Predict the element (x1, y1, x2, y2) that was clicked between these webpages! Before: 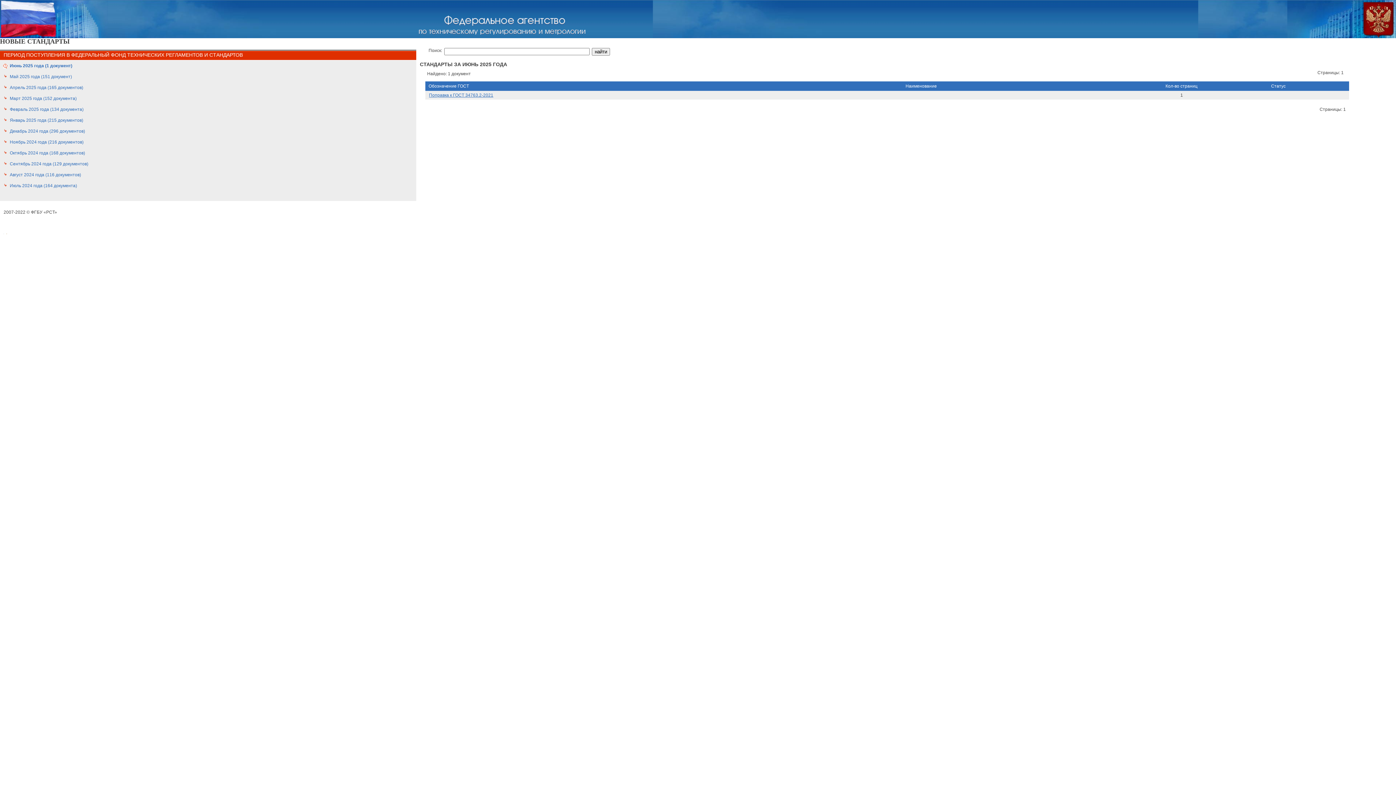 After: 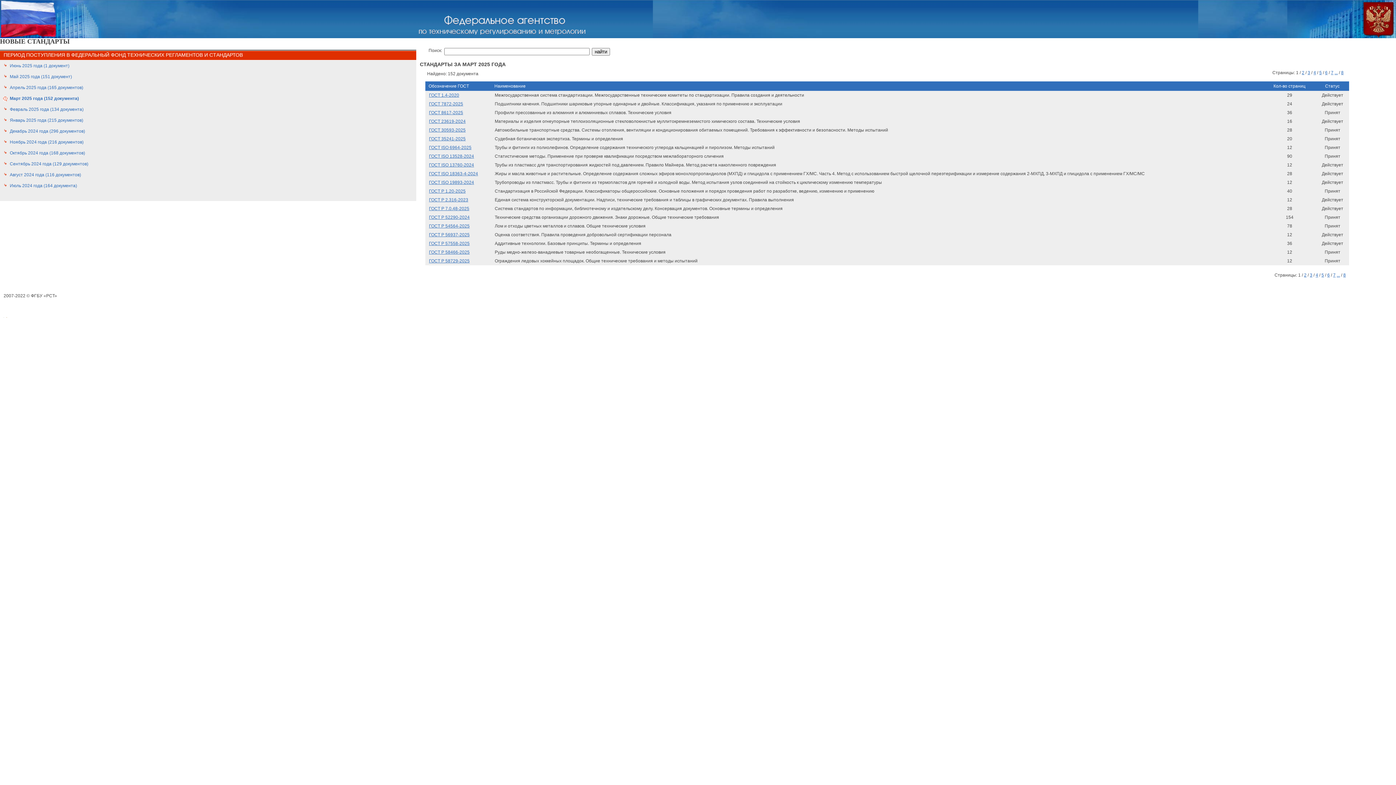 Action: bbox: (9, 96, 76, 101) label: Март 2025 года (152 документа)